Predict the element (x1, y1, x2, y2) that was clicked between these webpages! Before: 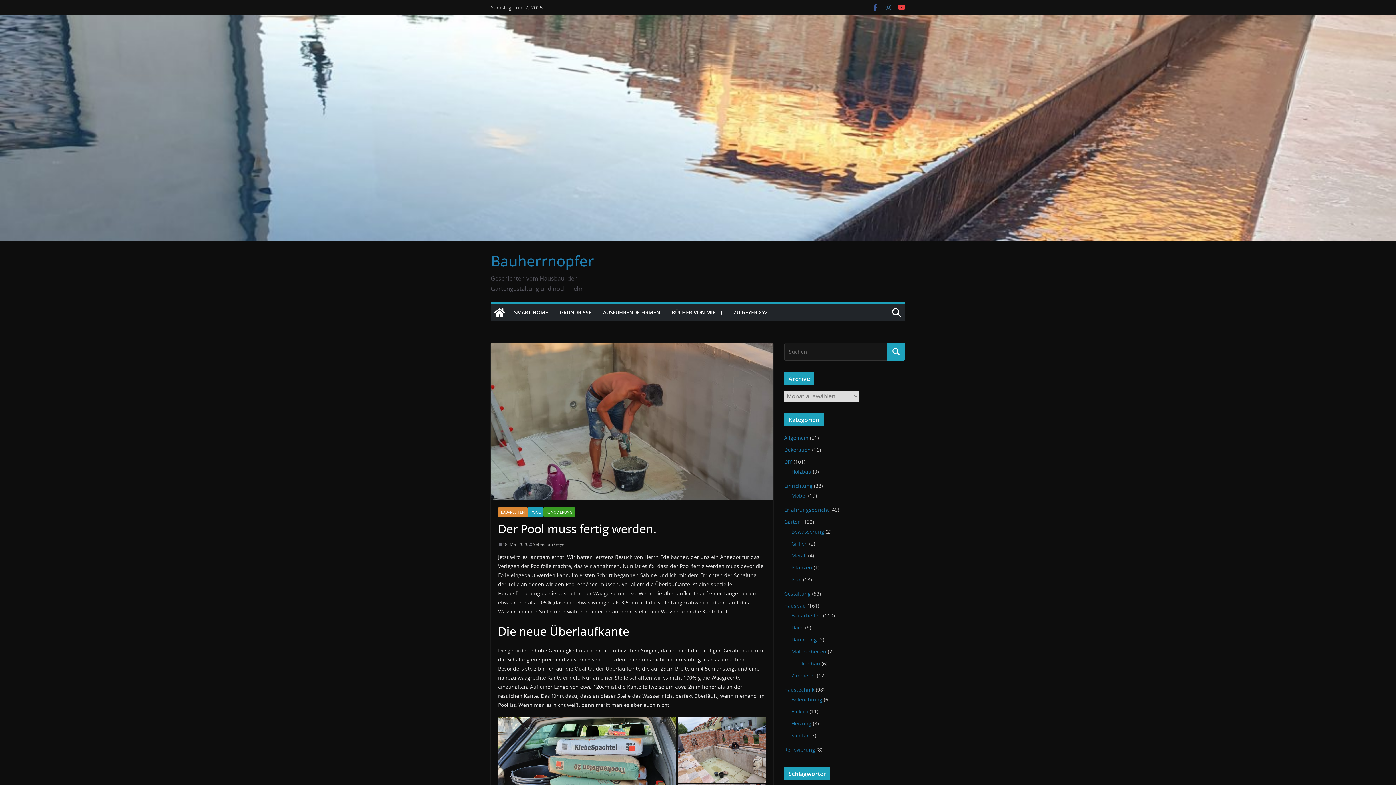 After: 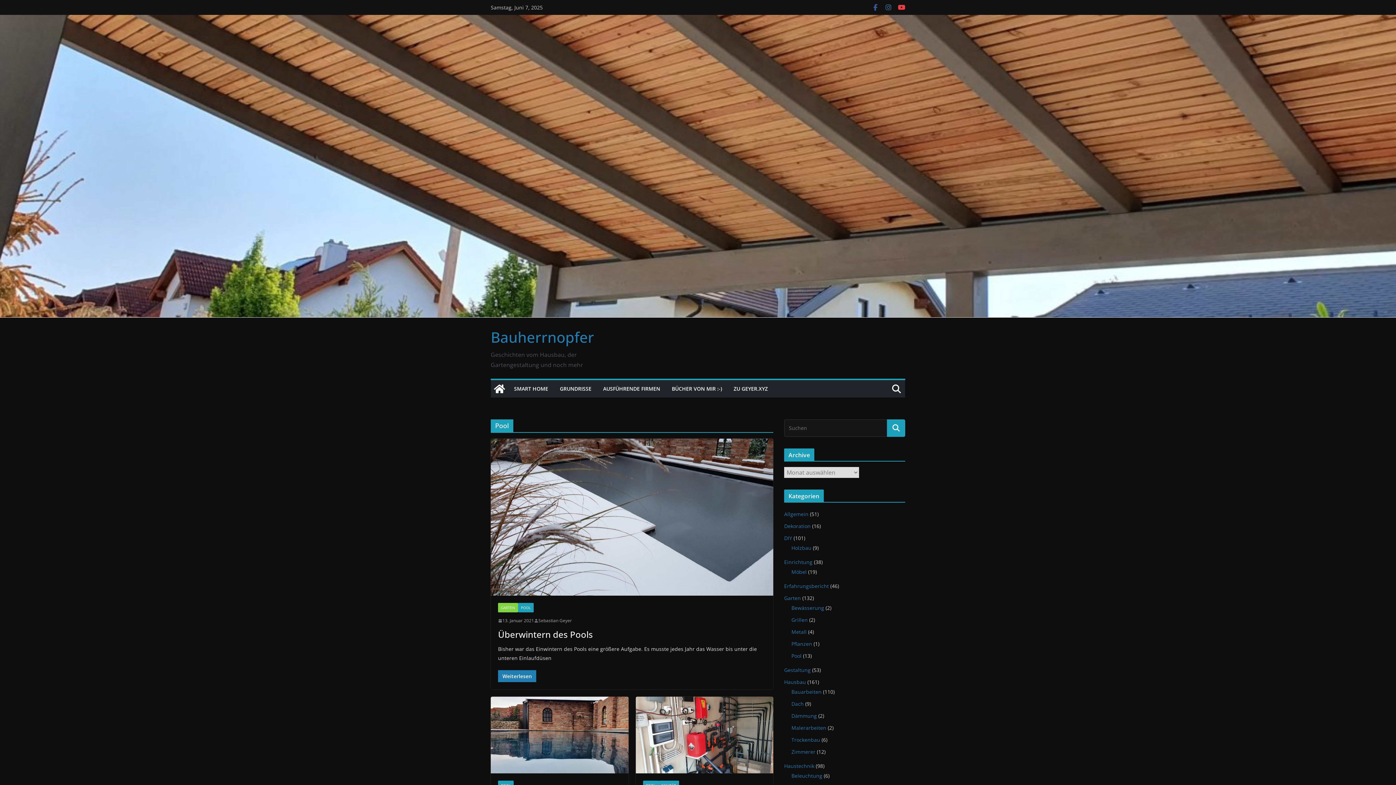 Action: bbox: (791, 576, 801, 583) label: Pool